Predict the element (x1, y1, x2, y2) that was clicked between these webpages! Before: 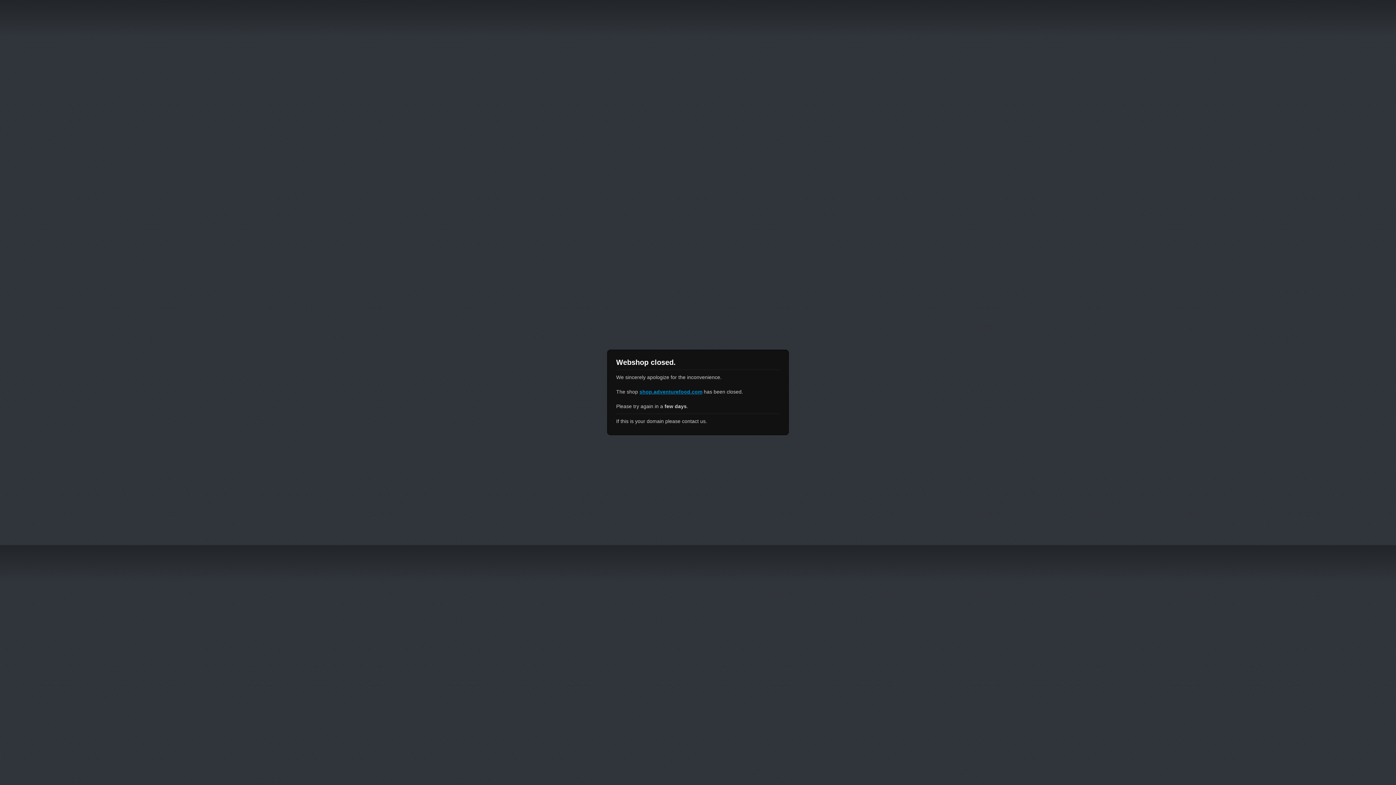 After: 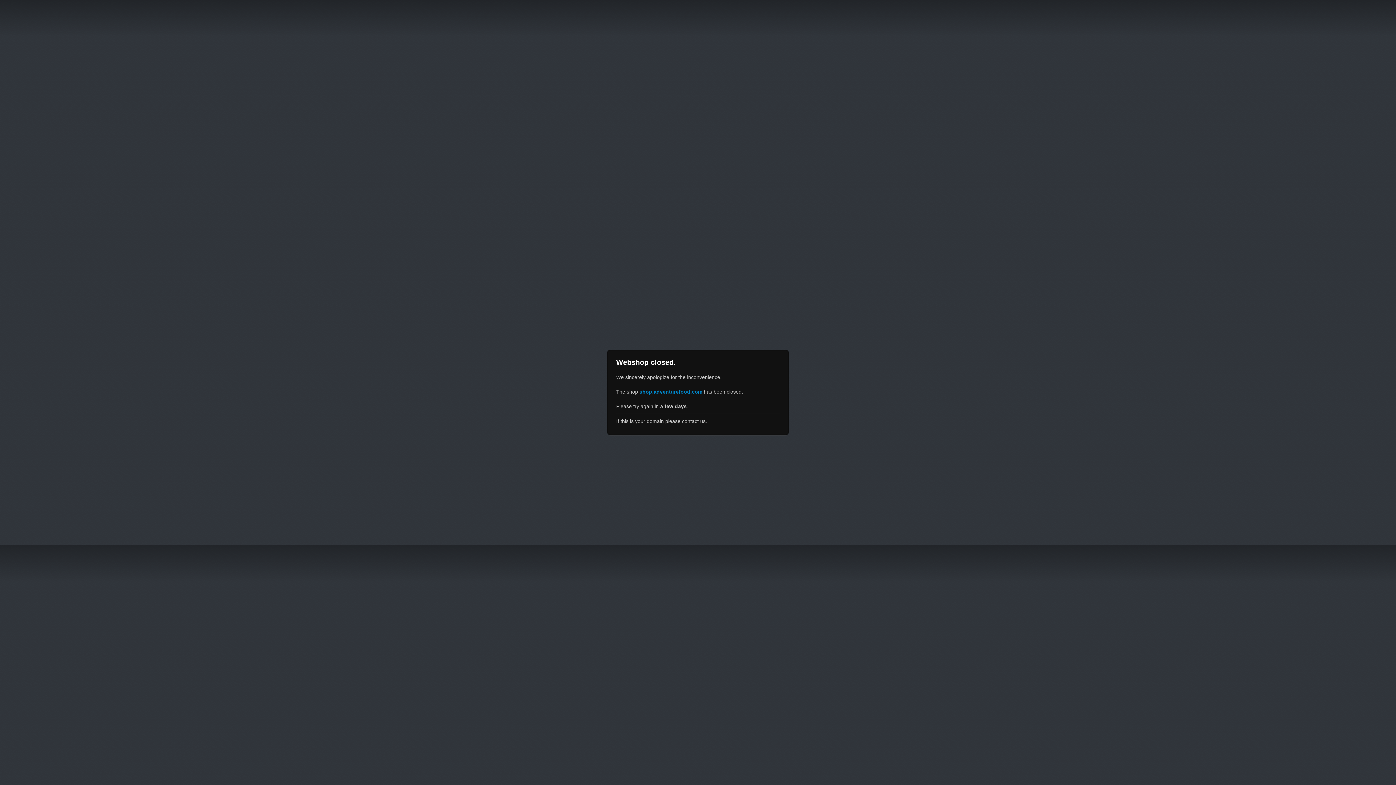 Action: bbox: (639, 389, 702, 394) label: shop.adventurefood.com